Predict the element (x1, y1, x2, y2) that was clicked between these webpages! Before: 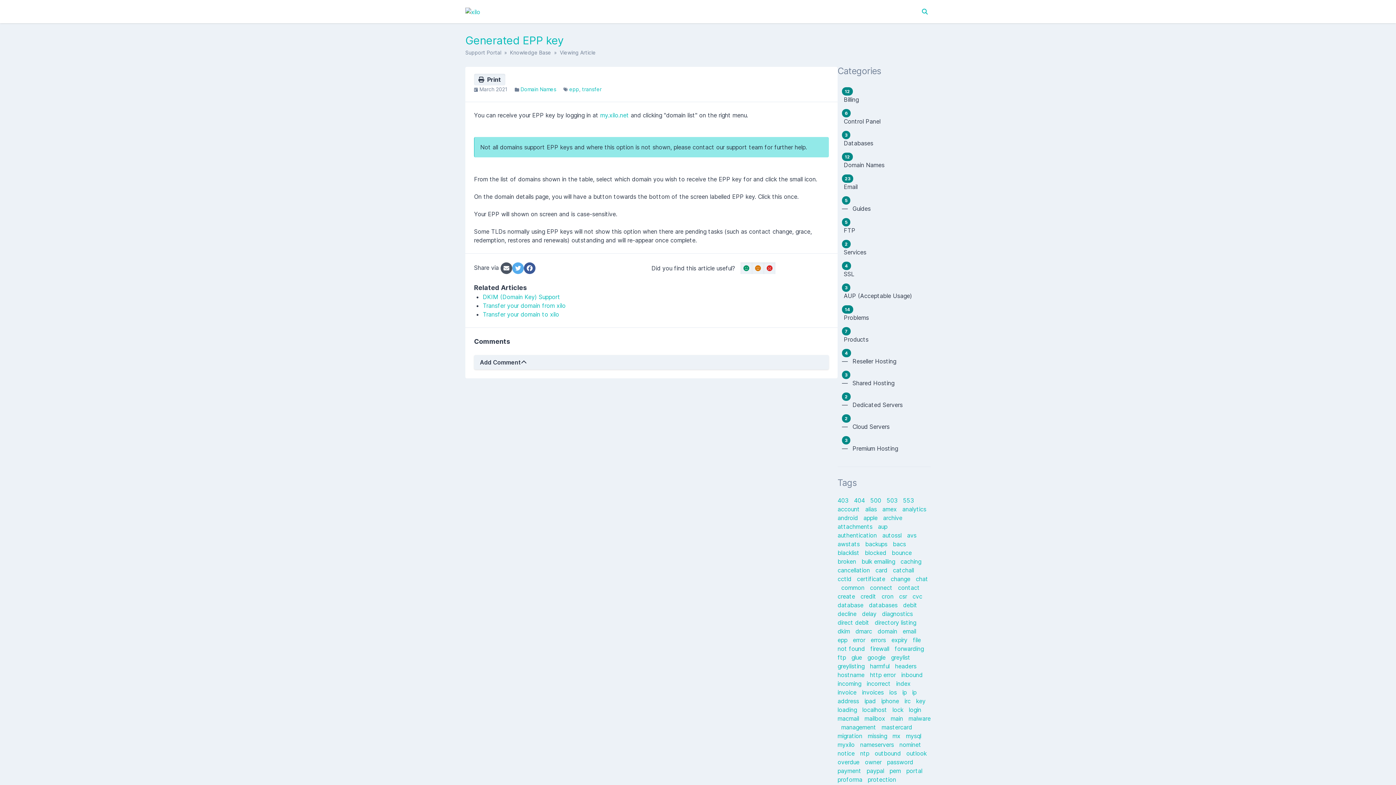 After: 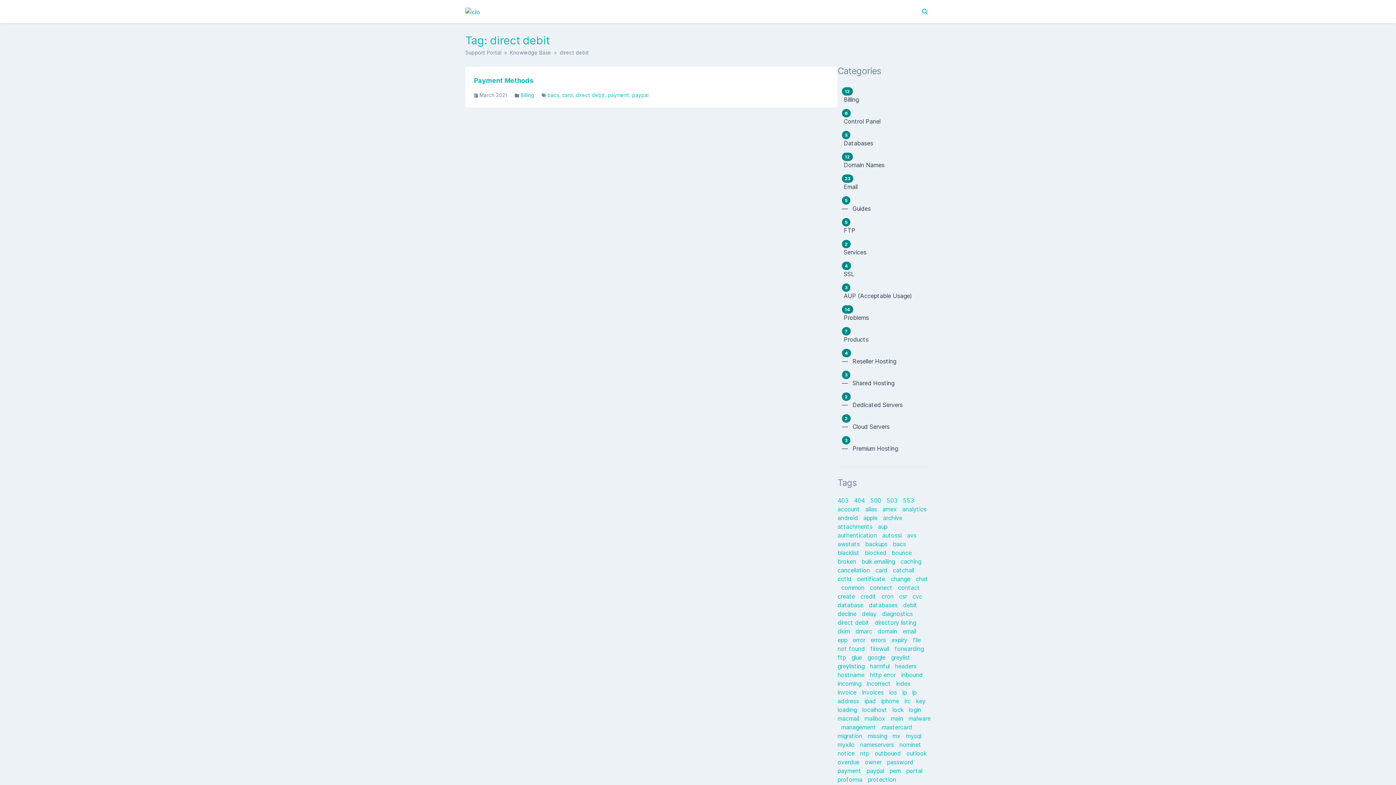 Action: bbox: (837, 619, 871, 626) label: direct debit 